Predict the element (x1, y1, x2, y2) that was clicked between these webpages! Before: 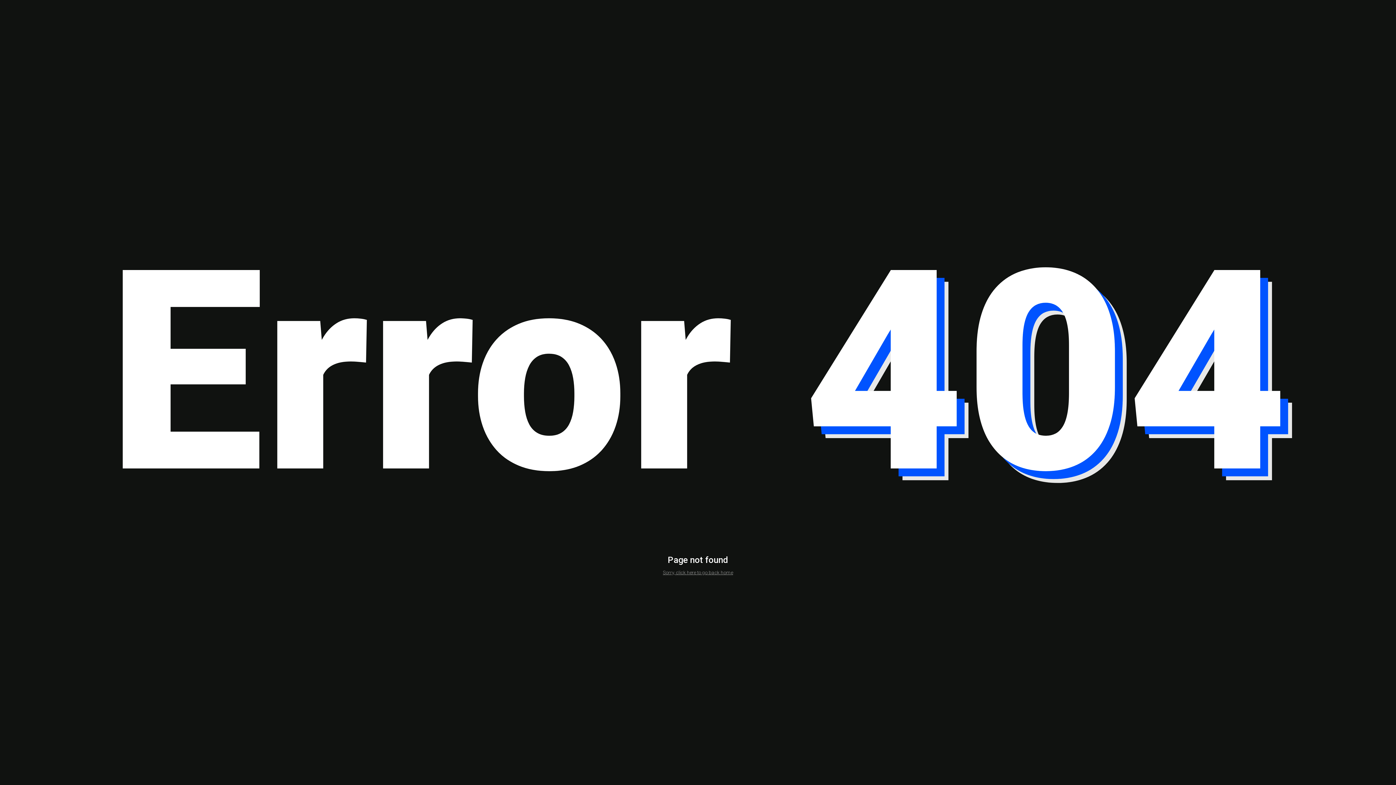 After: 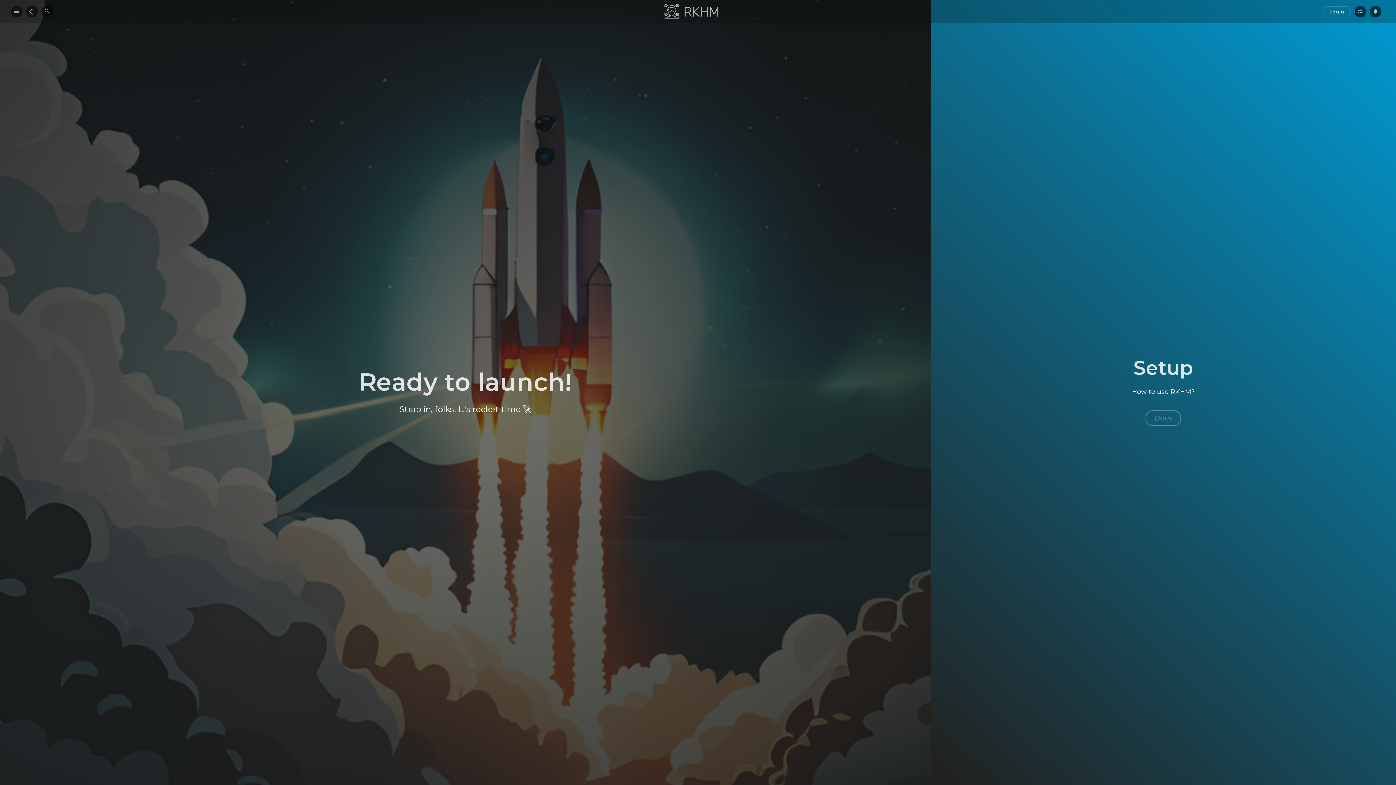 Action: bbox: (663, 570, 733, 575) label: Sorry, click here to go back home